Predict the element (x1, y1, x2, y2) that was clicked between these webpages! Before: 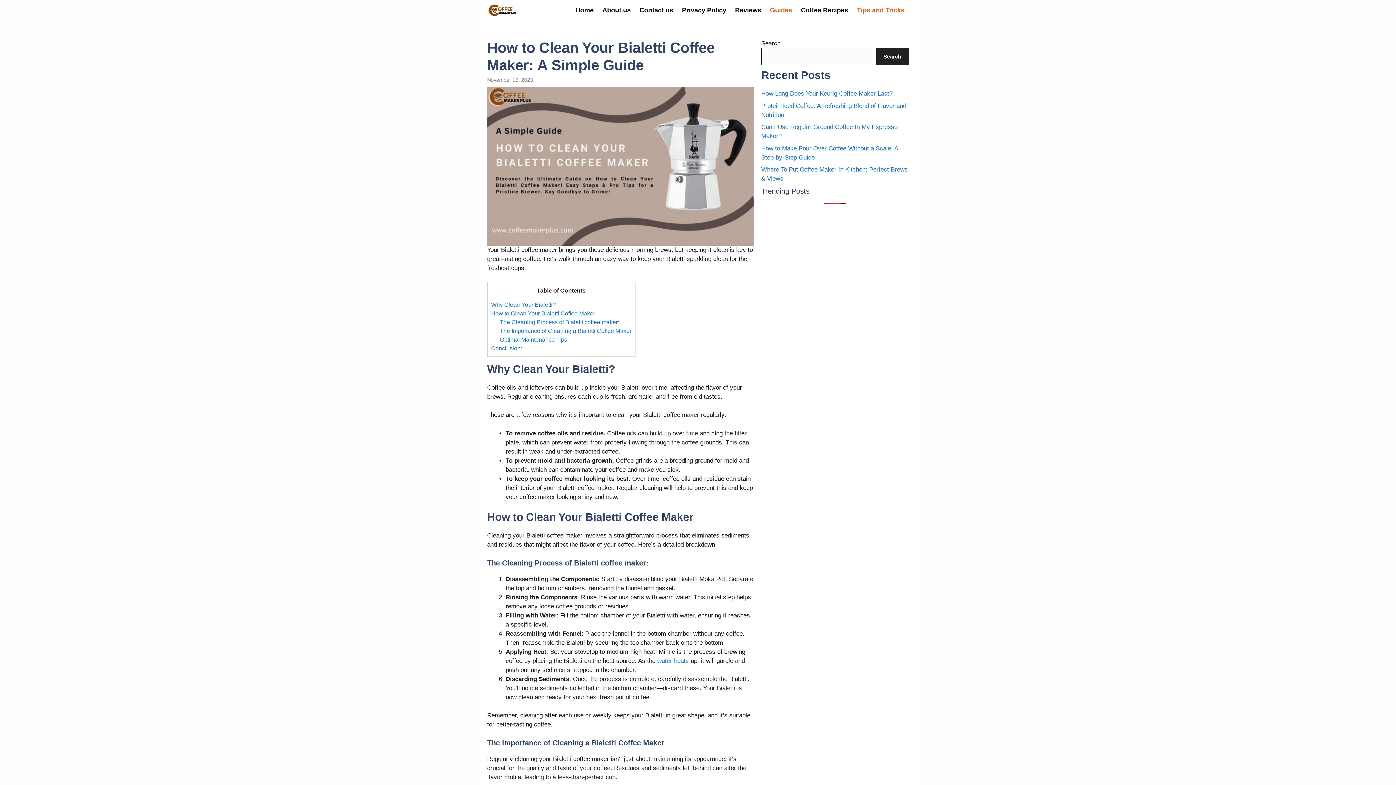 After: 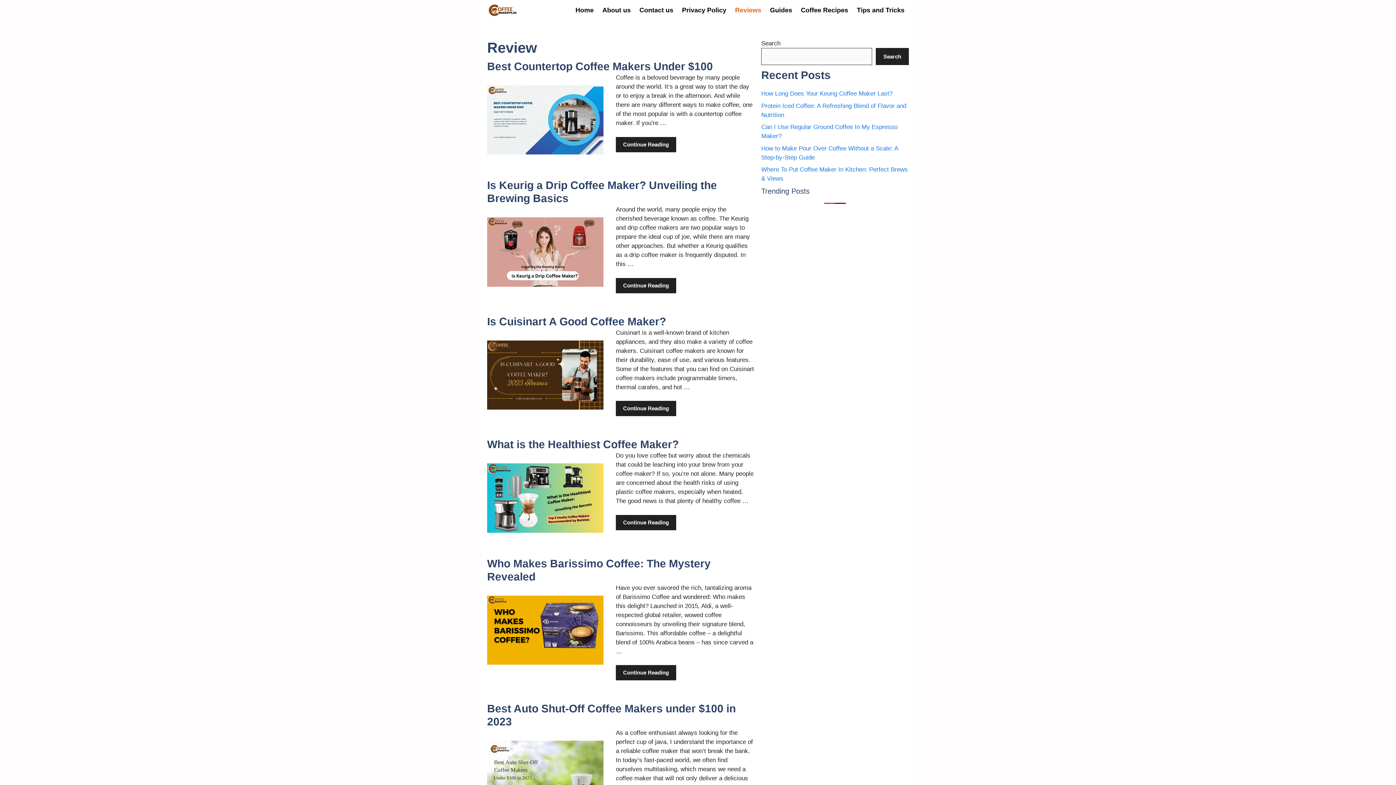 Action: bbox: (730, 0, 765, 20) label: Reviews